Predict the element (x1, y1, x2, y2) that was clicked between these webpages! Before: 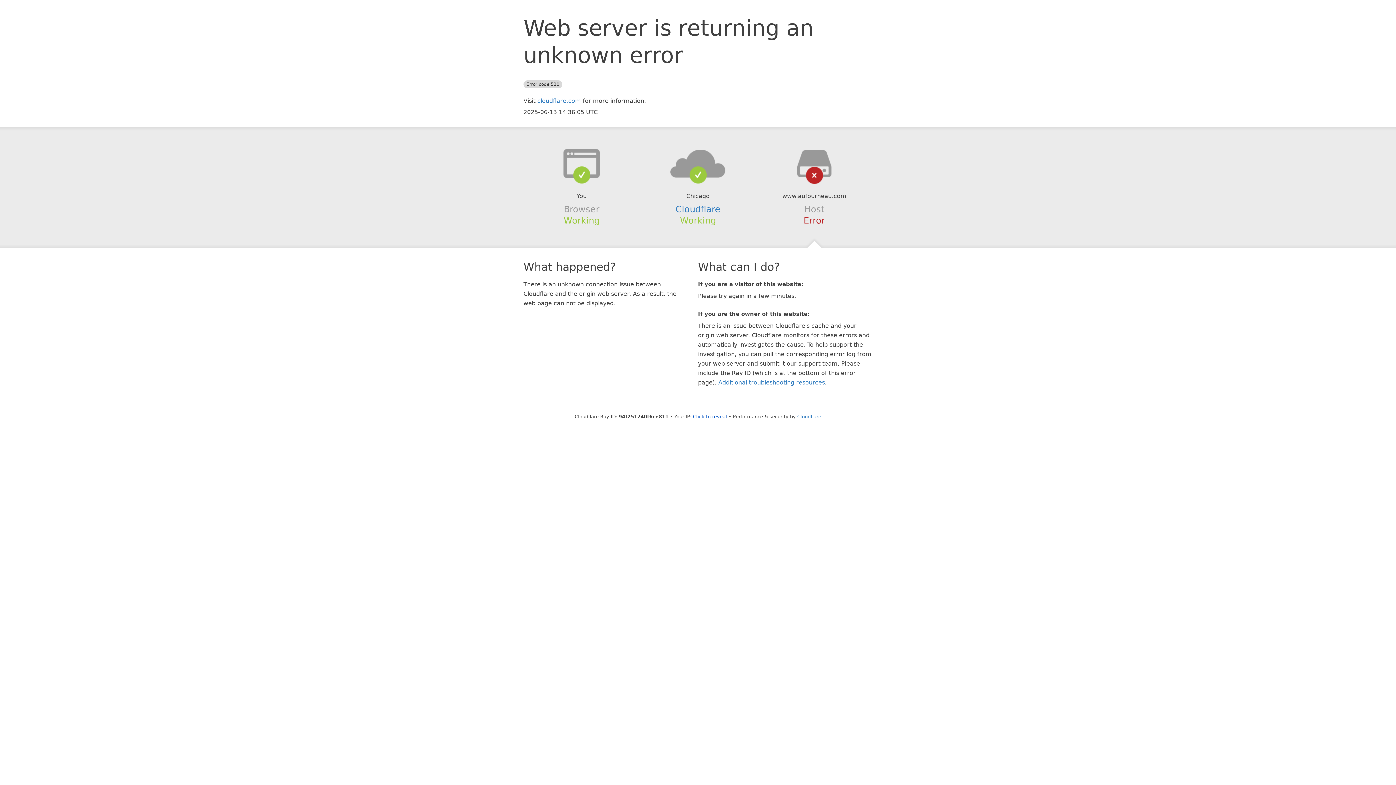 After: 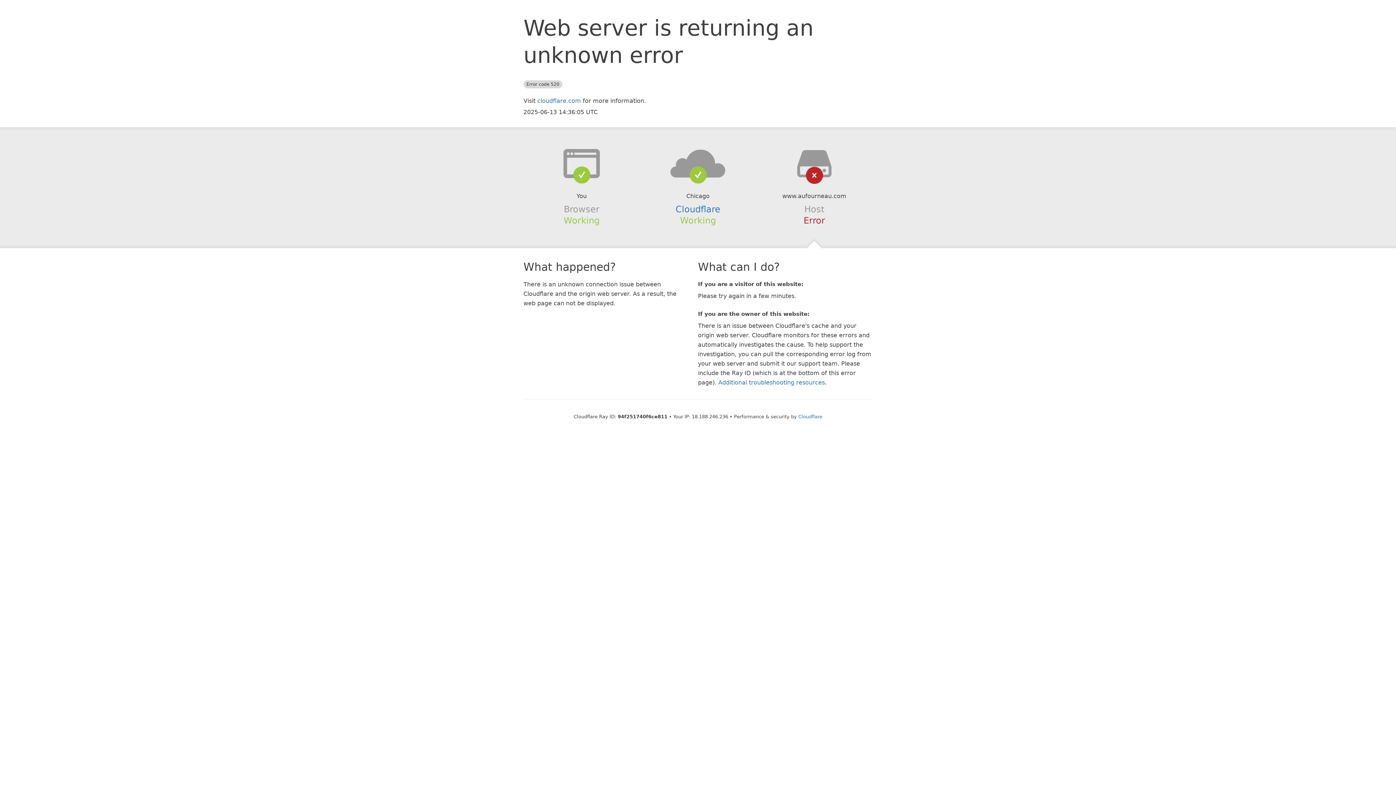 Action: bbox: (693, 414, 727, 419) label: Click to reveal